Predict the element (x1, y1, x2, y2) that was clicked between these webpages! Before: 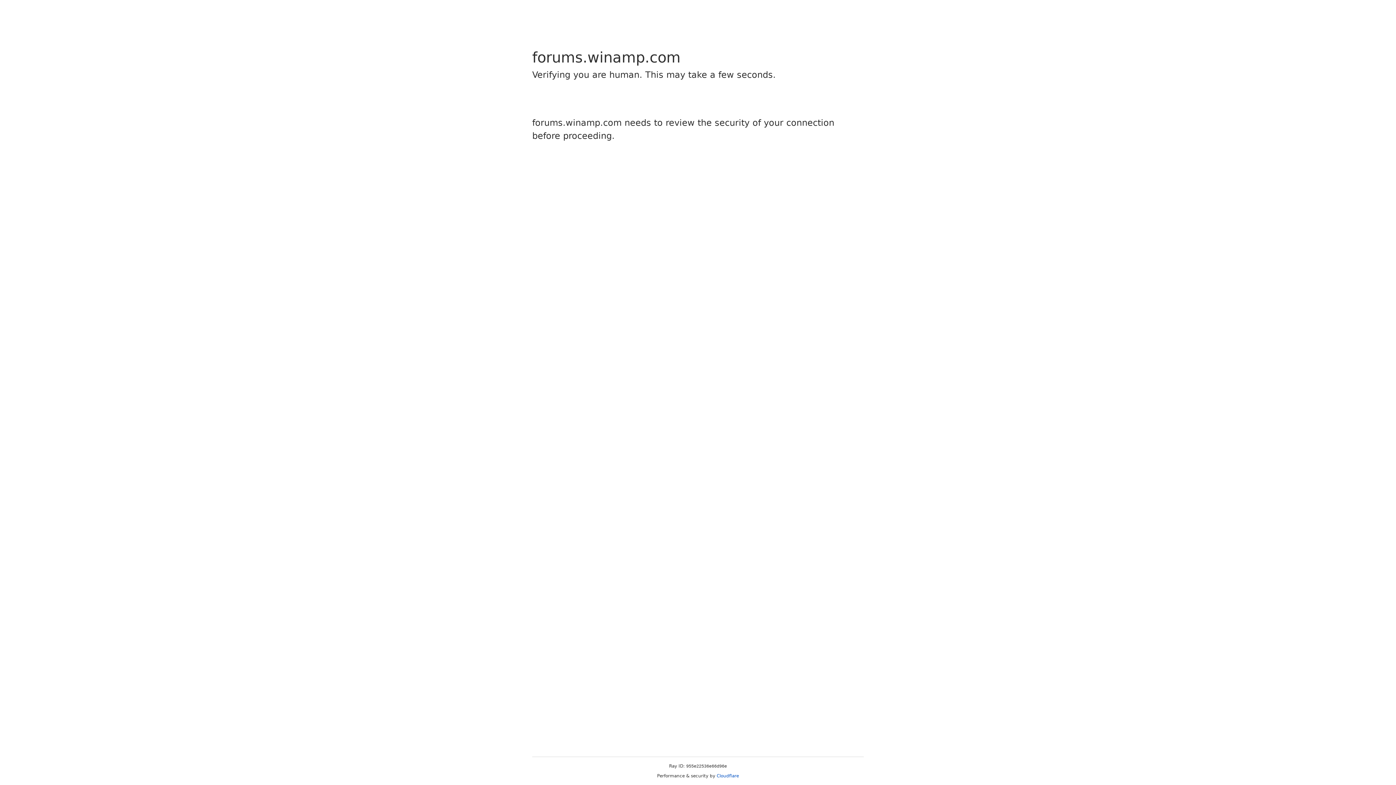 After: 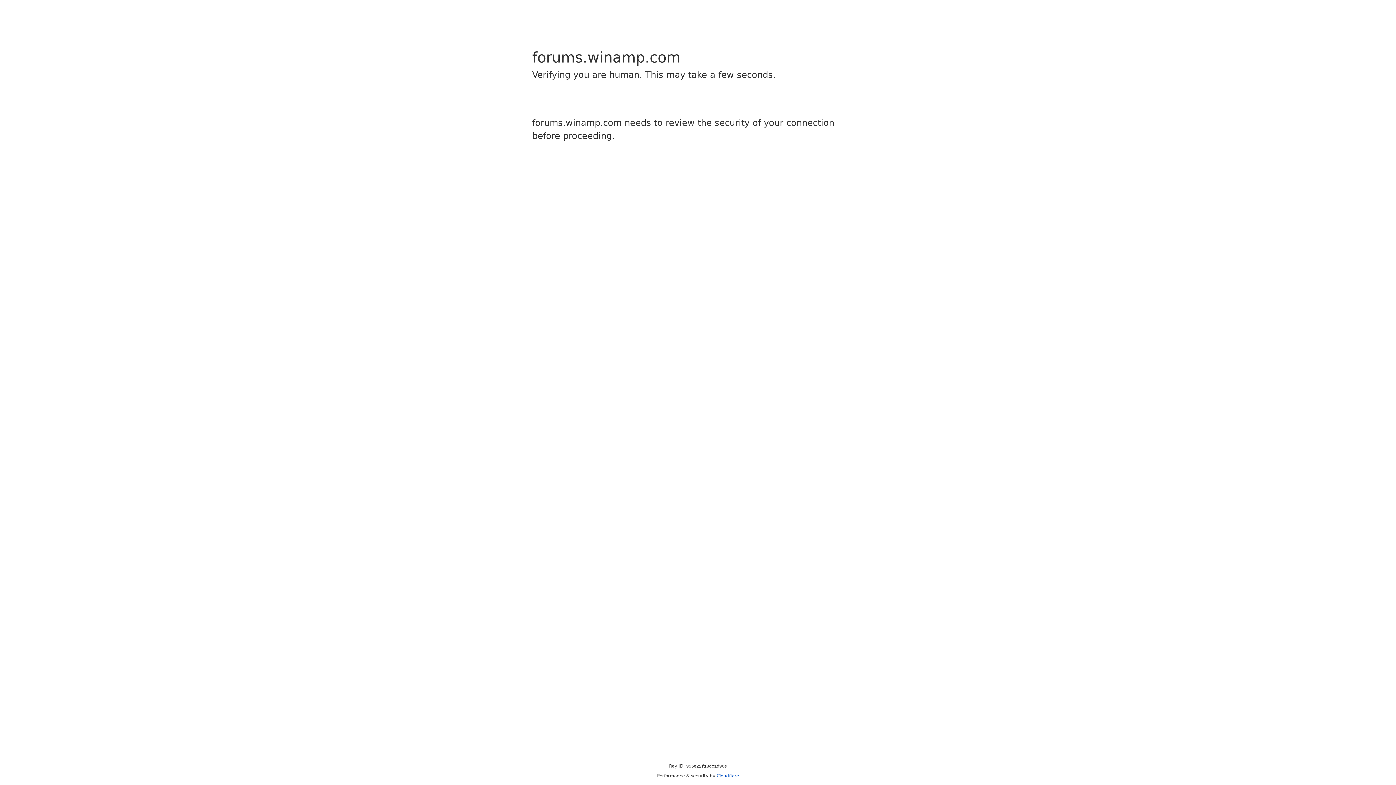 Action: bbox: (716, 773, 739, 778) label: Cloudflare